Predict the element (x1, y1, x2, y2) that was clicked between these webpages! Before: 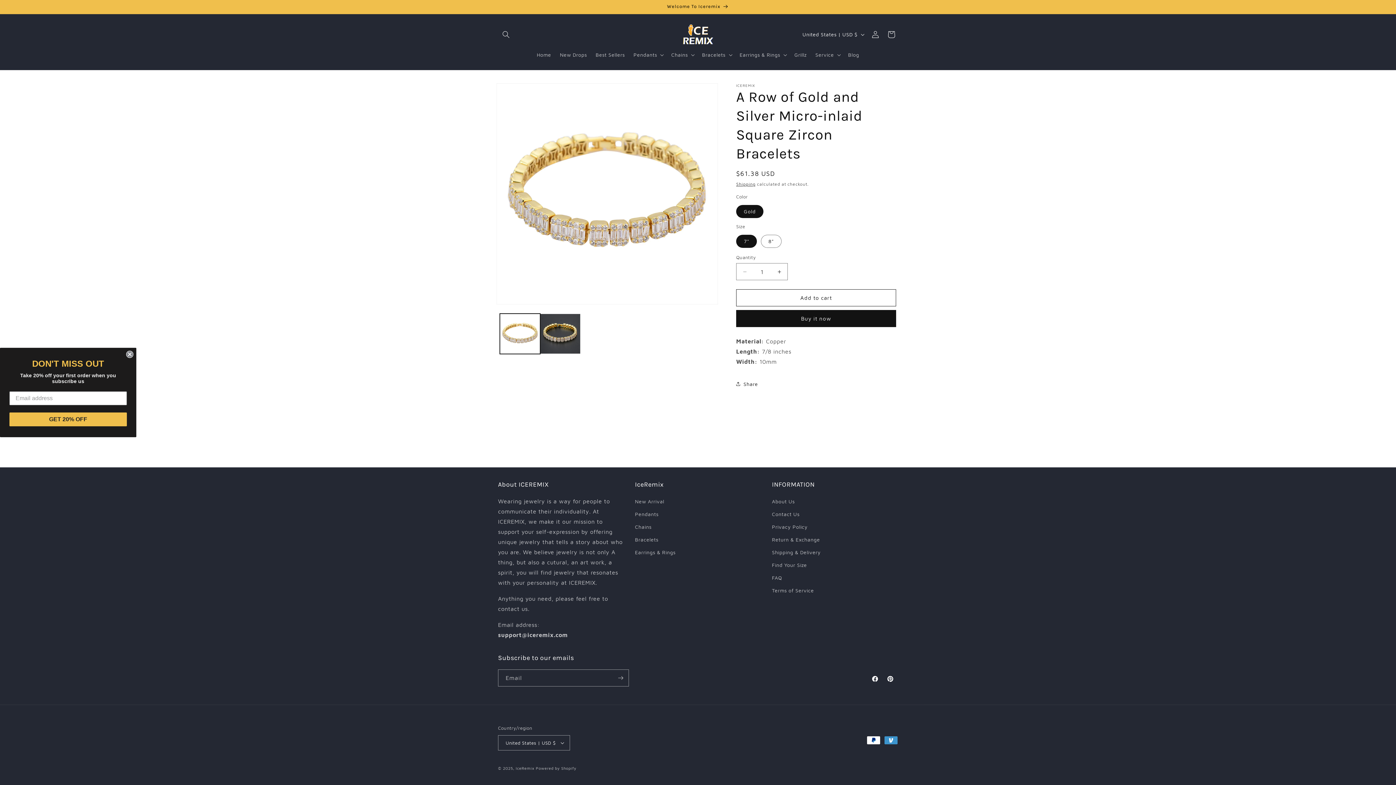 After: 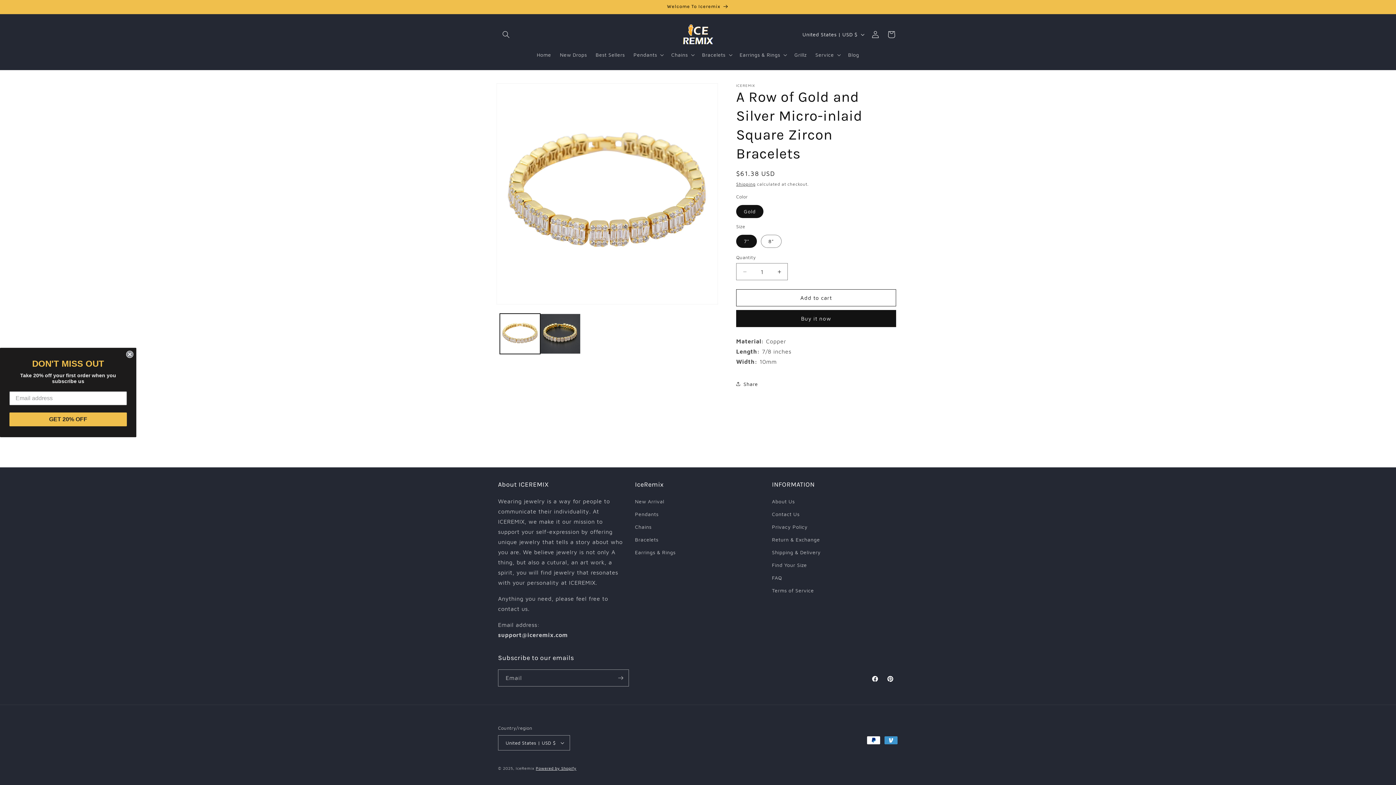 Action: bbox: (535, 766, 576, 770) label: Powered by Shopify